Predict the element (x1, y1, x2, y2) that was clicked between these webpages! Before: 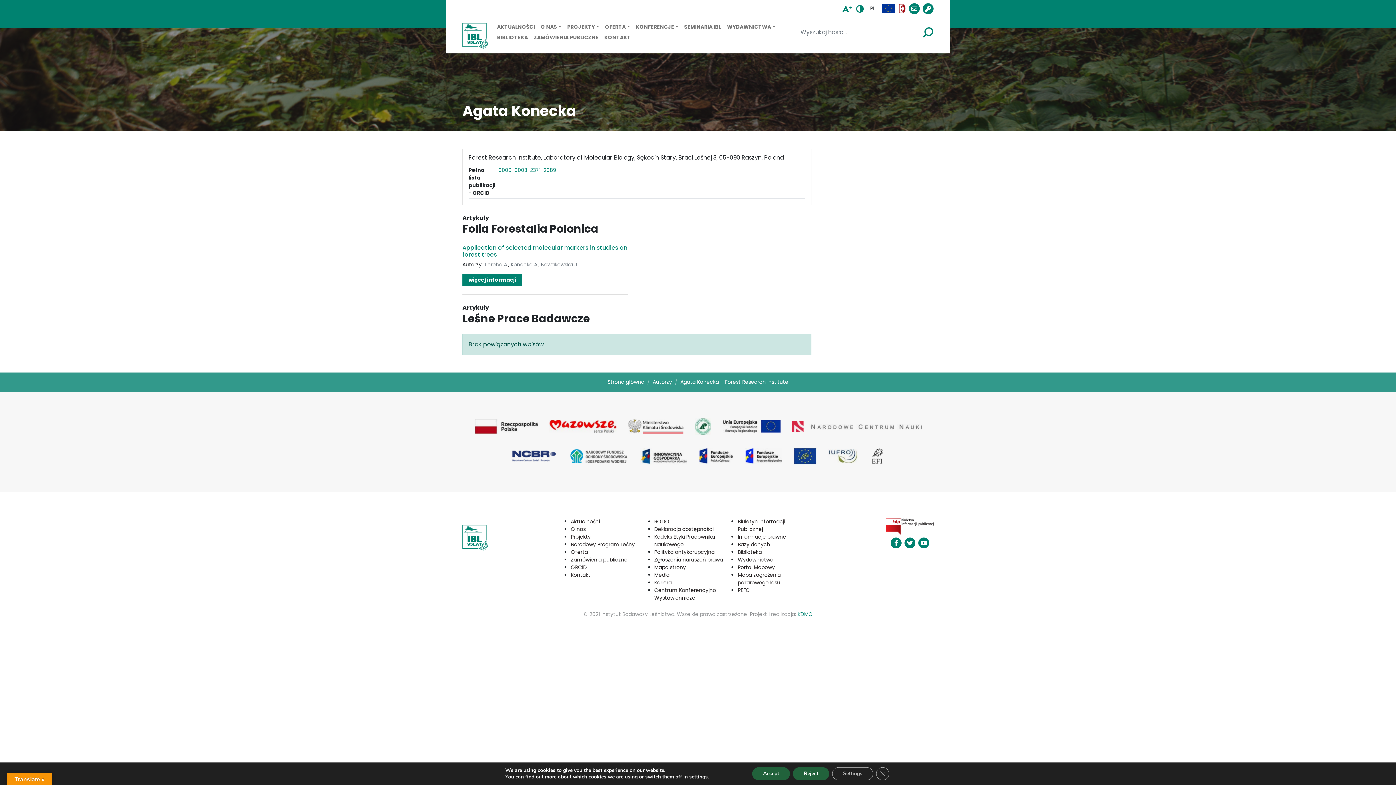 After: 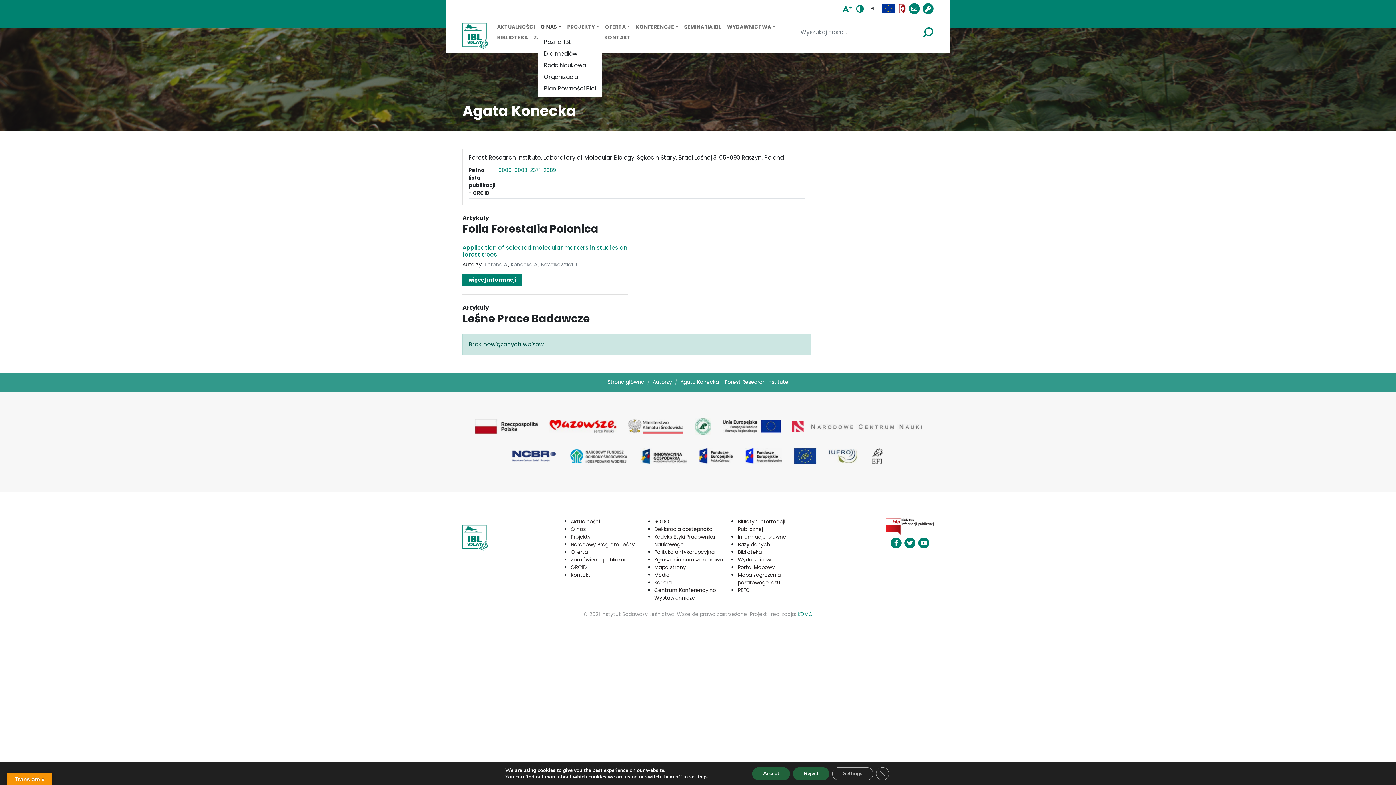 Action: label: O NAS bbox: (537, 21, 564, 32)